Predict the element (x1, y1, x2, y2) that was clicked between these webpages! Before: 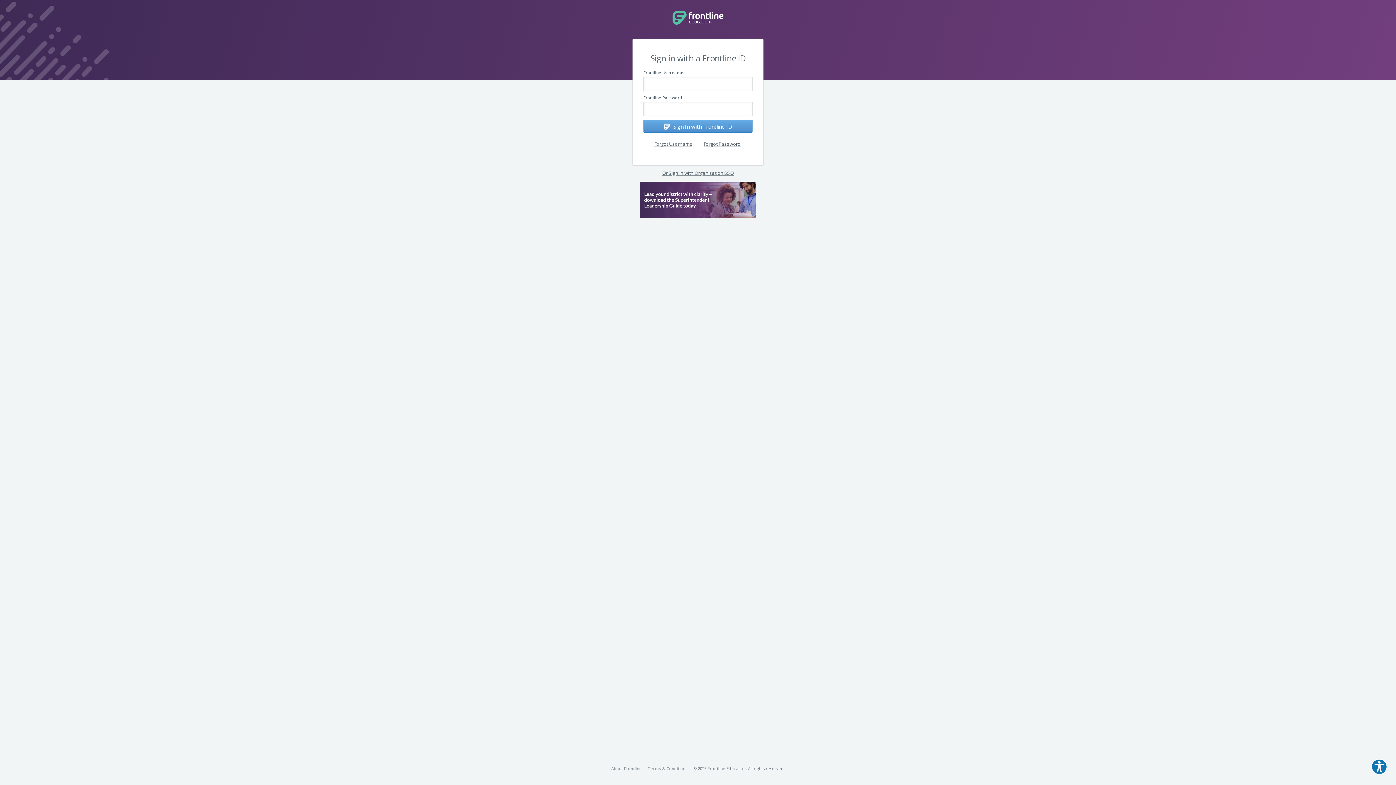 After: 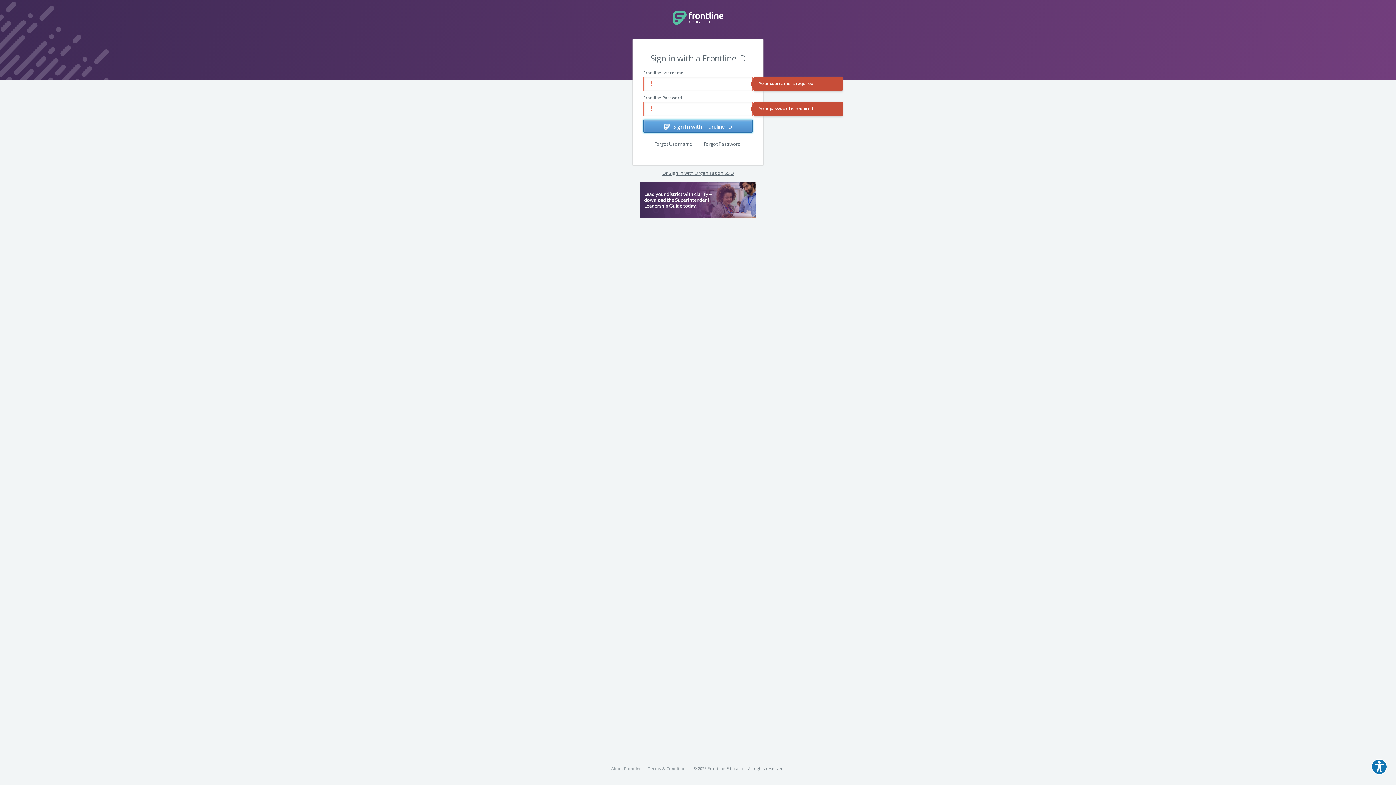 Action: label:  Sign In with Frontline ID bbox: (643, 120, 752, 132)